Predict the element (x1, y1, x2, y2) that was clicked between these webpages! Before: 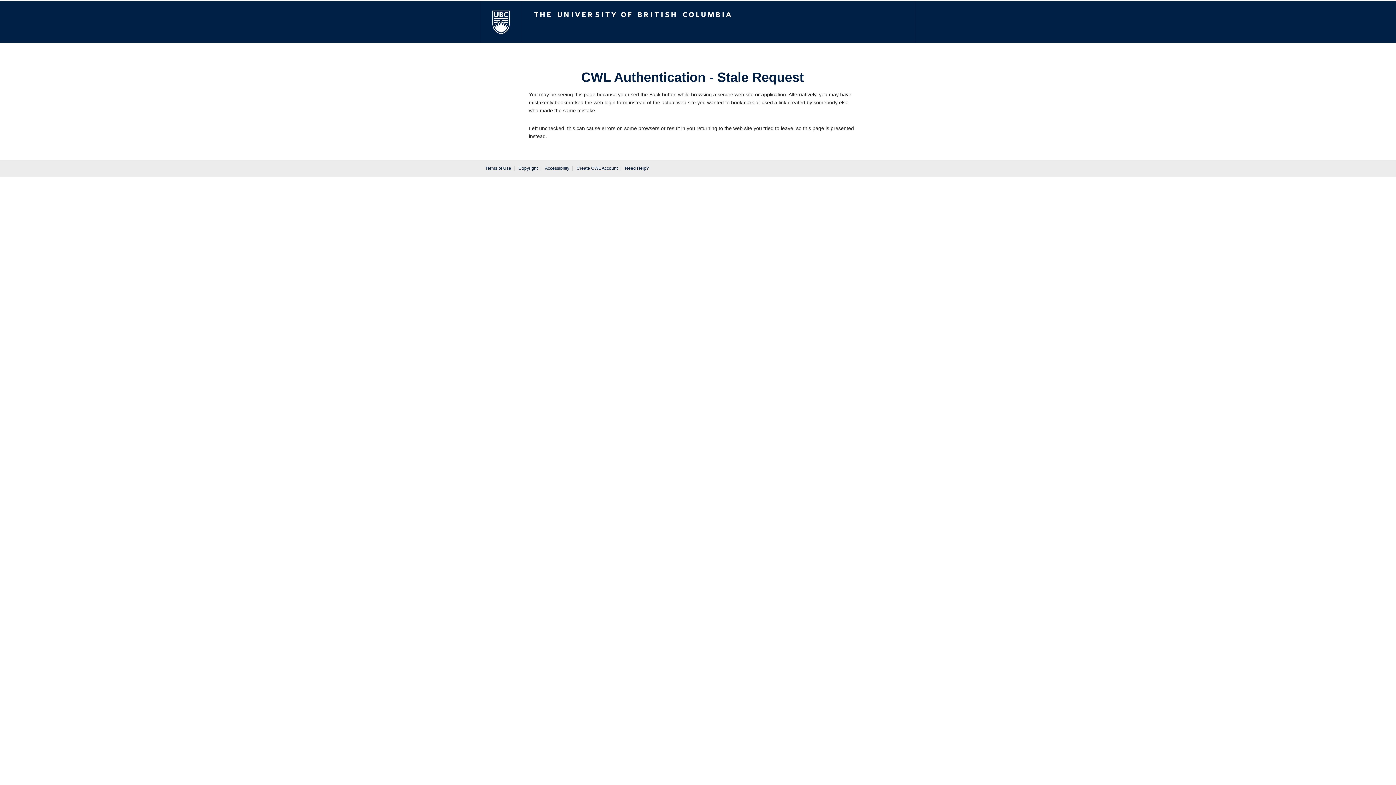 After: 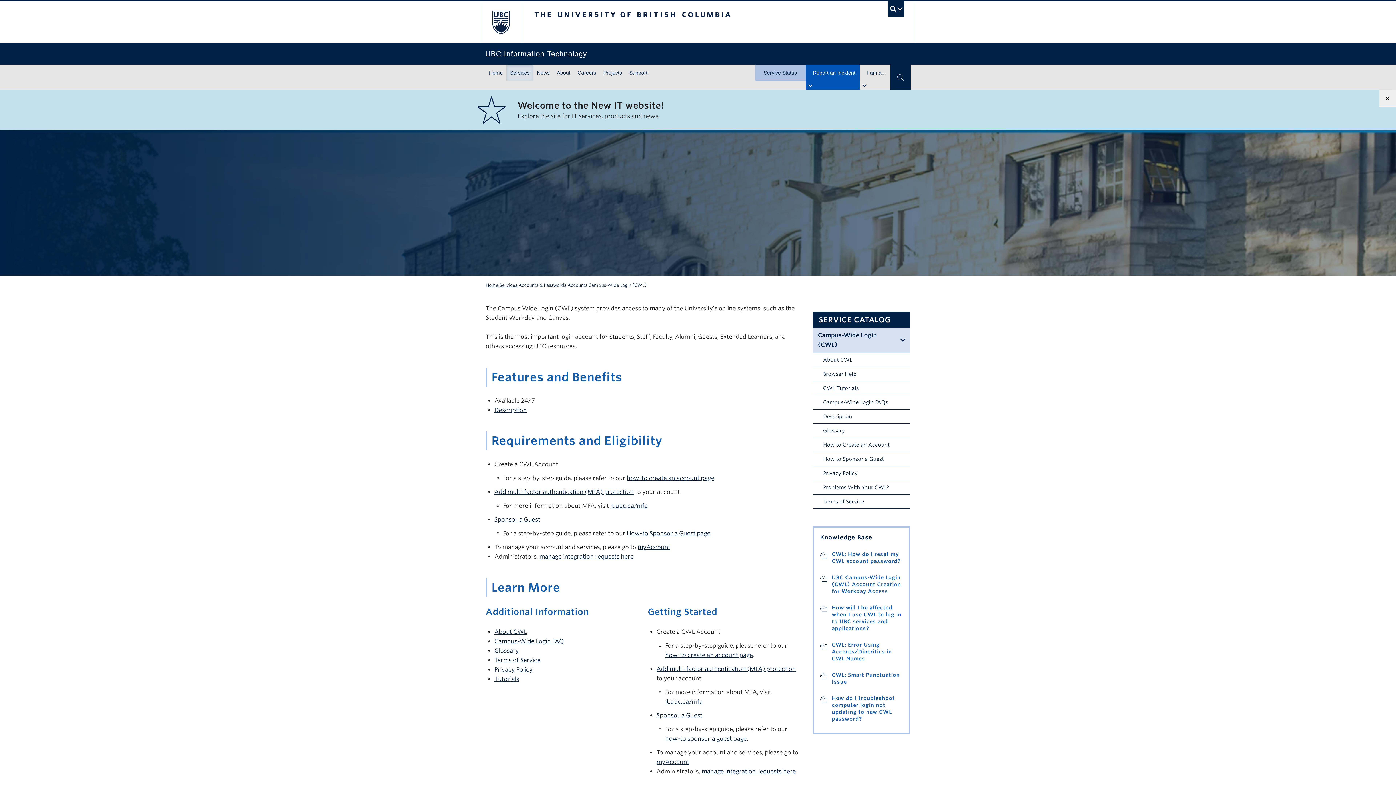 Action: bbox: (576, 165, 617, 170) label: Create CWL Account